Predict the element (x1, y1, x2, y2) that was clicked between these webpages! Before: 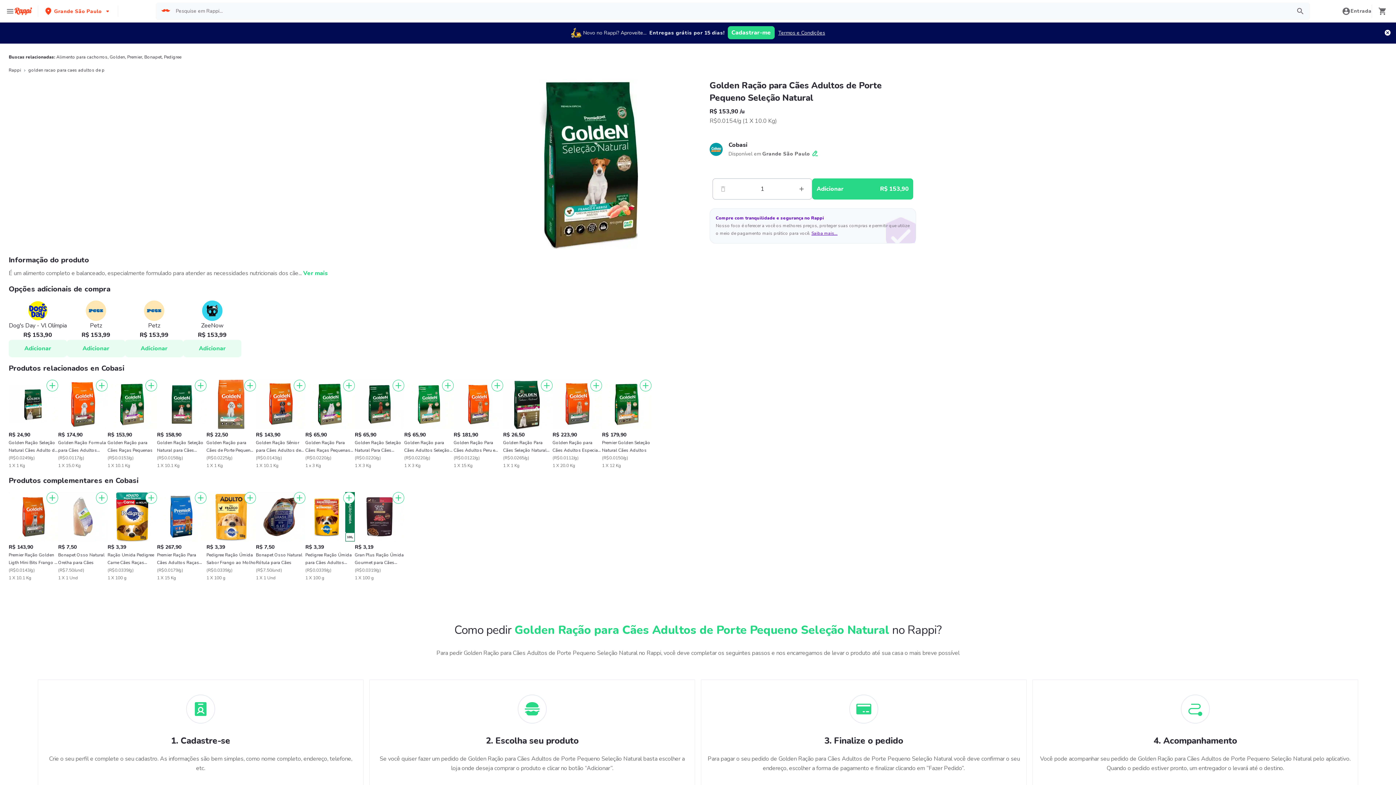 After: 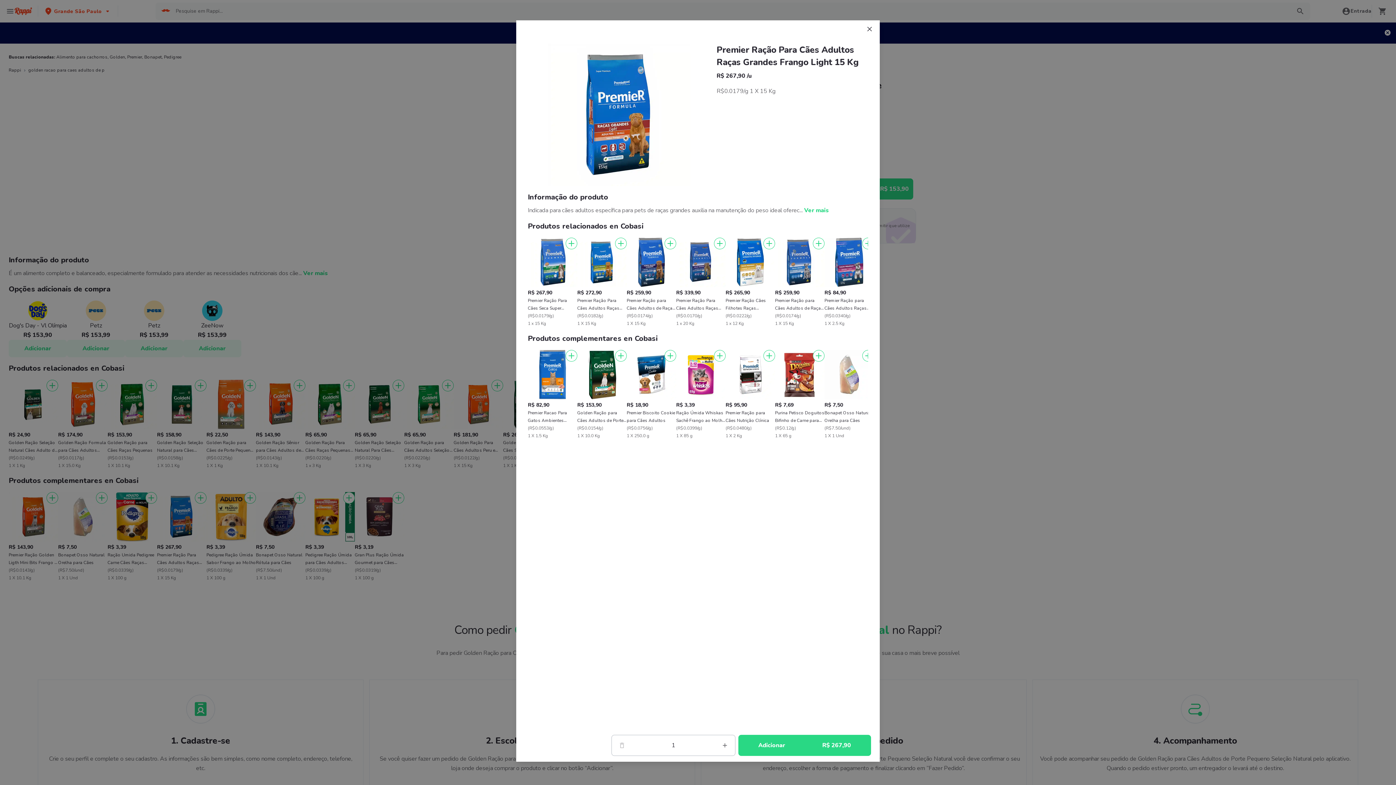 Action: label: R$ 267,90

Premier Ração Para Cães Adultos Raças Grandes Frango Light 15 Kg

(R$0.0179/g)

1 X 15 Kg bbox: (157, 492, 206, 582)